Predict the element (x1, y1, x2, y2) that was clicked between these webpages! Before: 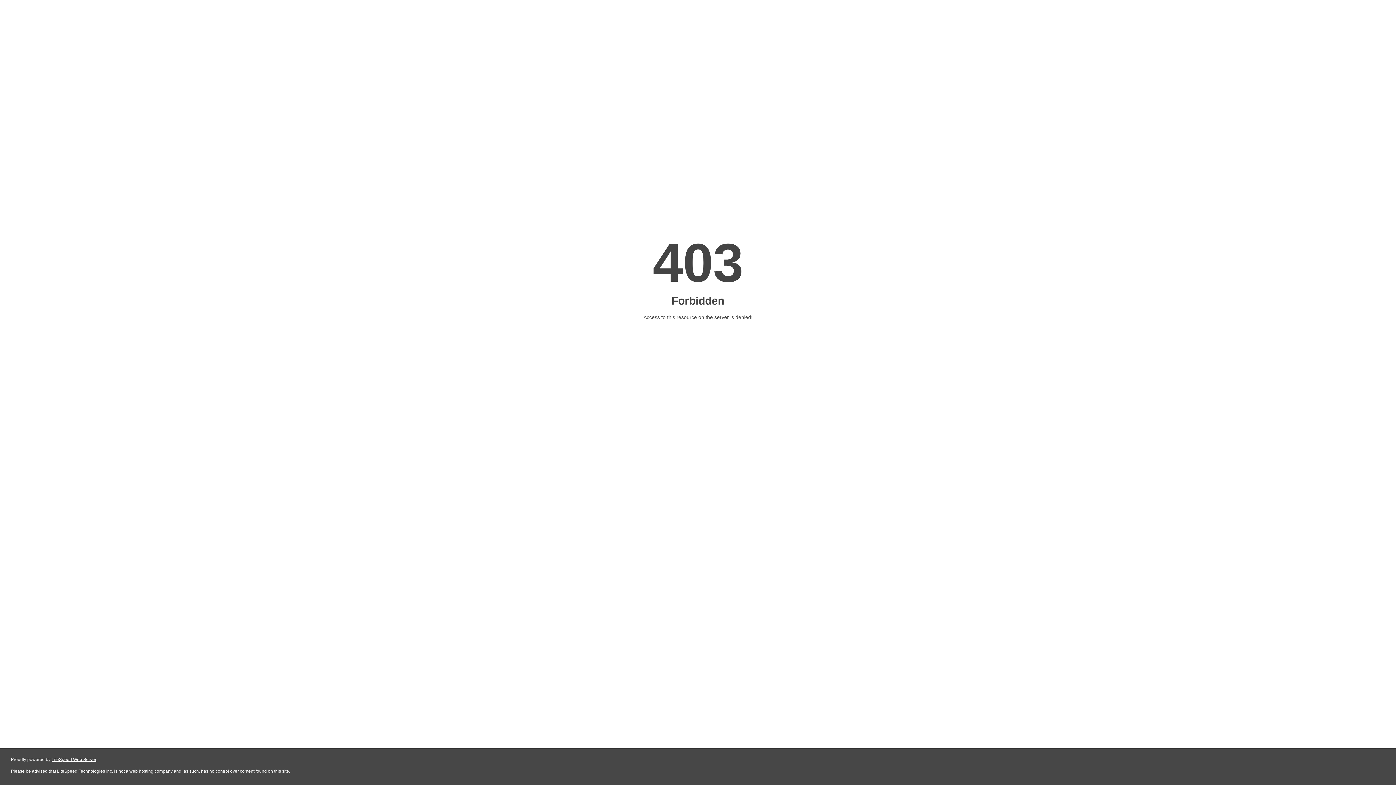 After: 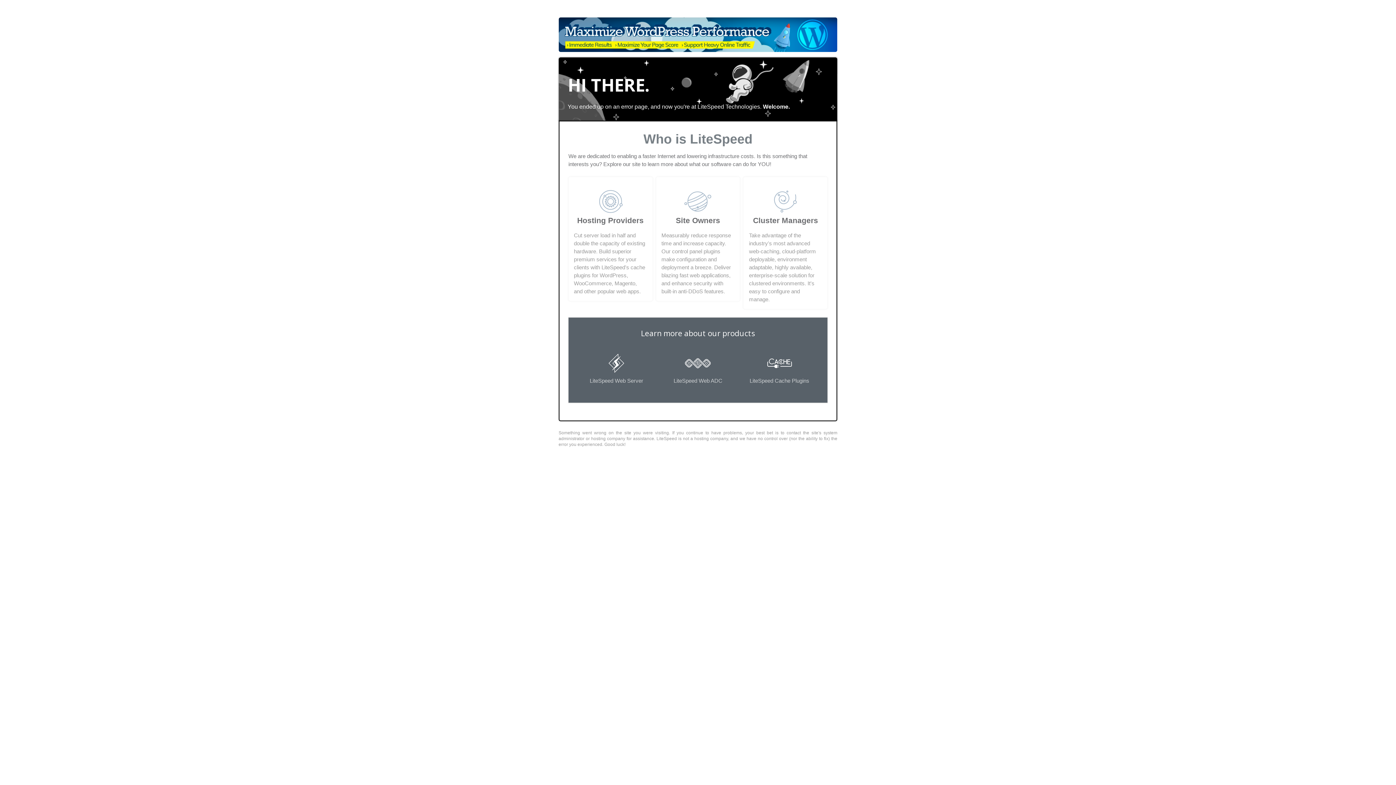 Action: label: LiteSpeed Web Server bbox: (51, 757, 96, 762)